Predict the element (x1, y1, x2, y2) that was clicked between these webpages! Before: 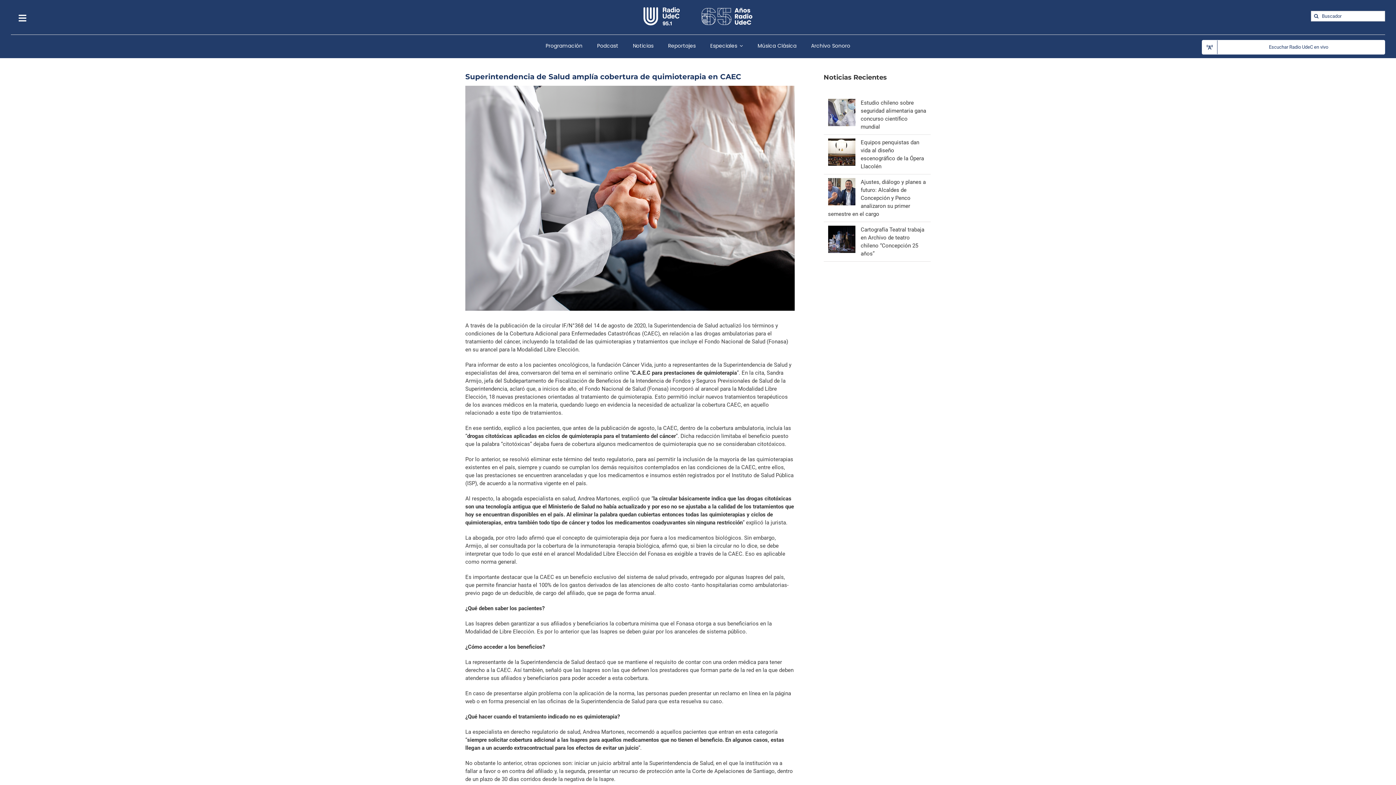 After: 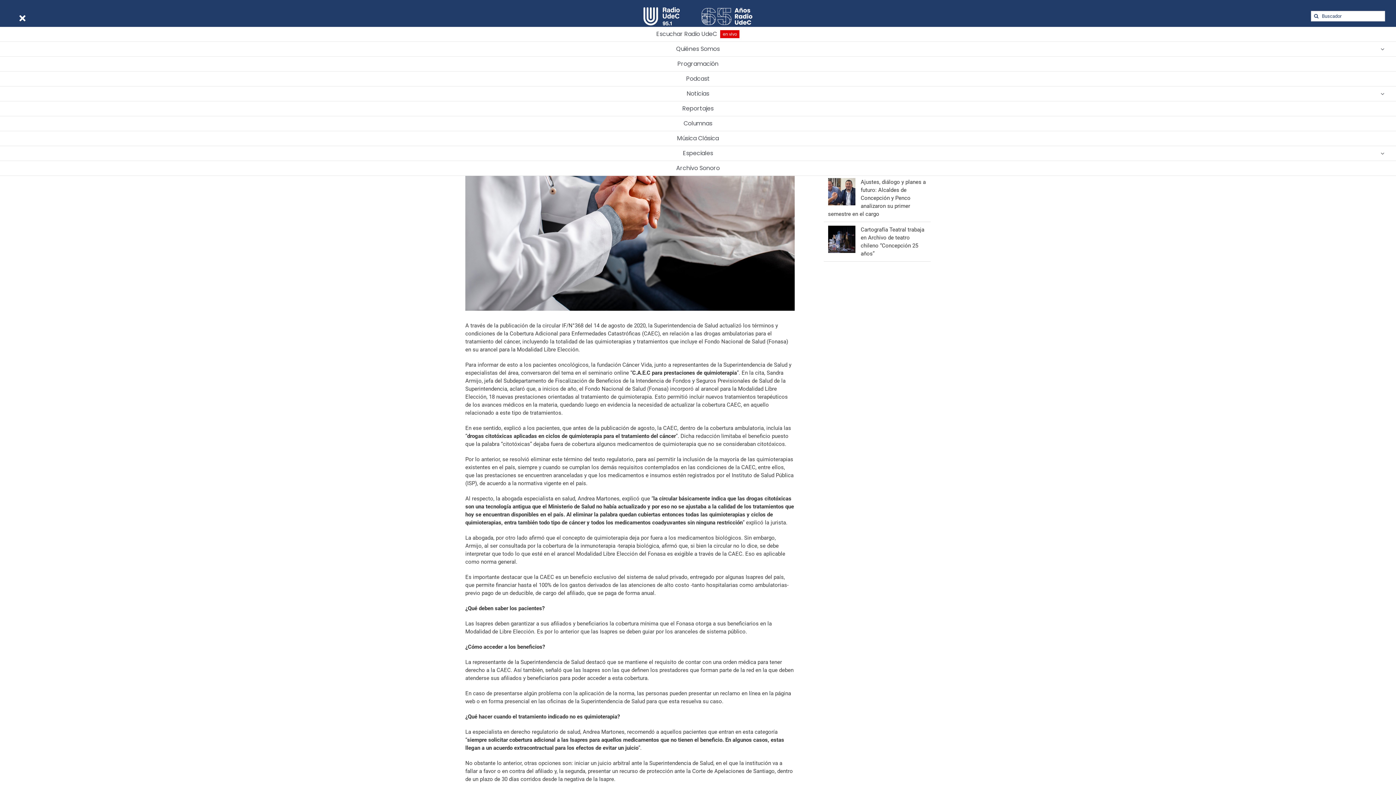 Action: bbox: (10, 9, 194, 26) label: Toggle Navigation